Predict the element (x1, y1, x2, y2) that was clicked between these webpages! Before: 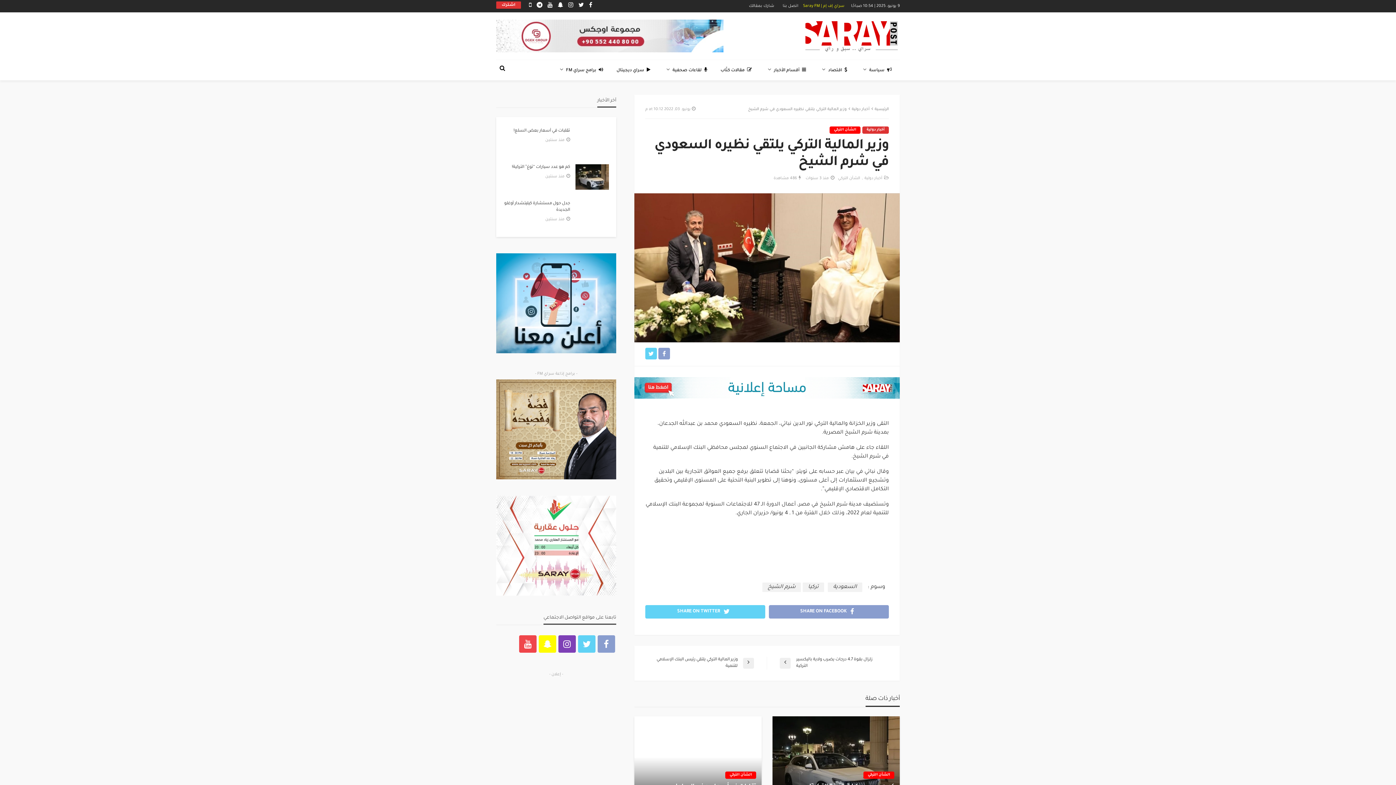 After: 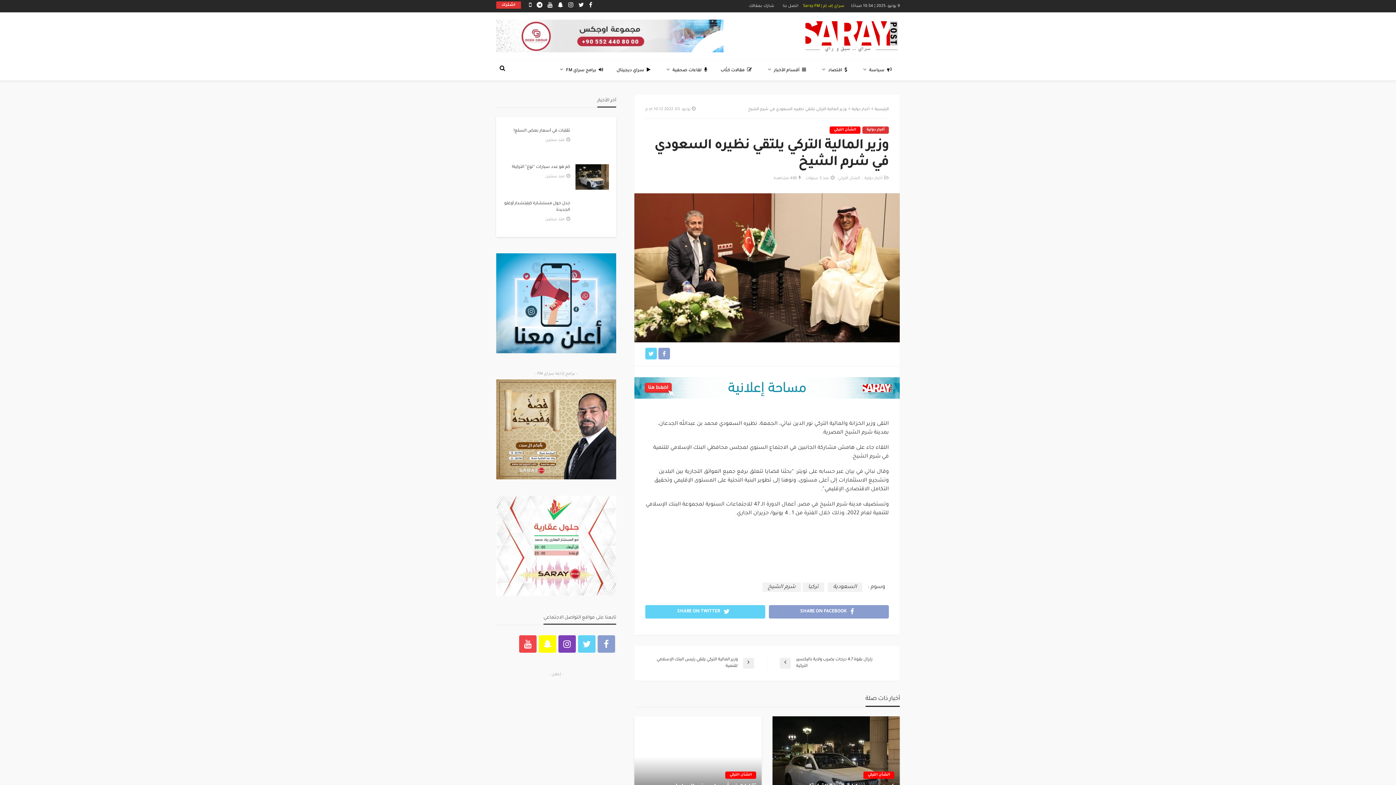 Action: bbox: (634, 385, 900, 391)